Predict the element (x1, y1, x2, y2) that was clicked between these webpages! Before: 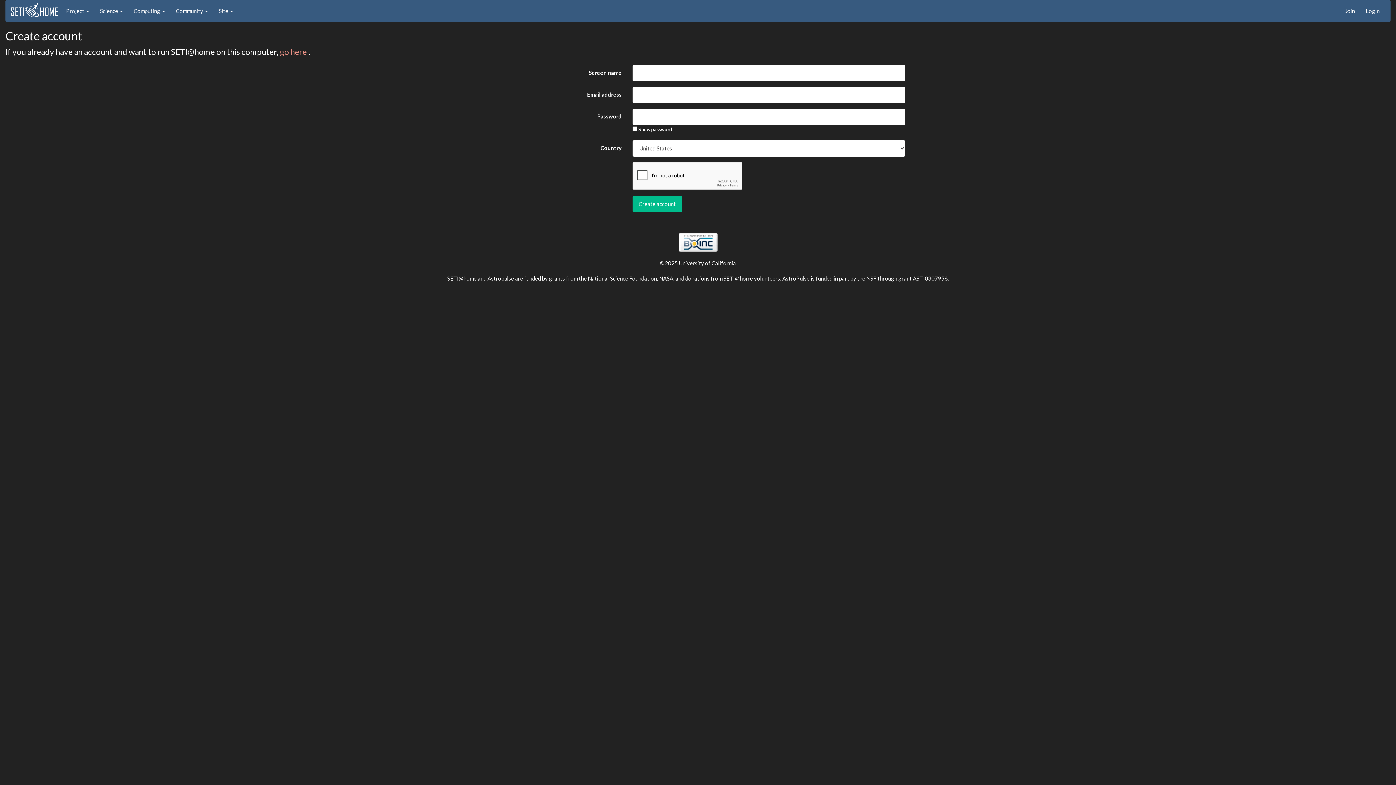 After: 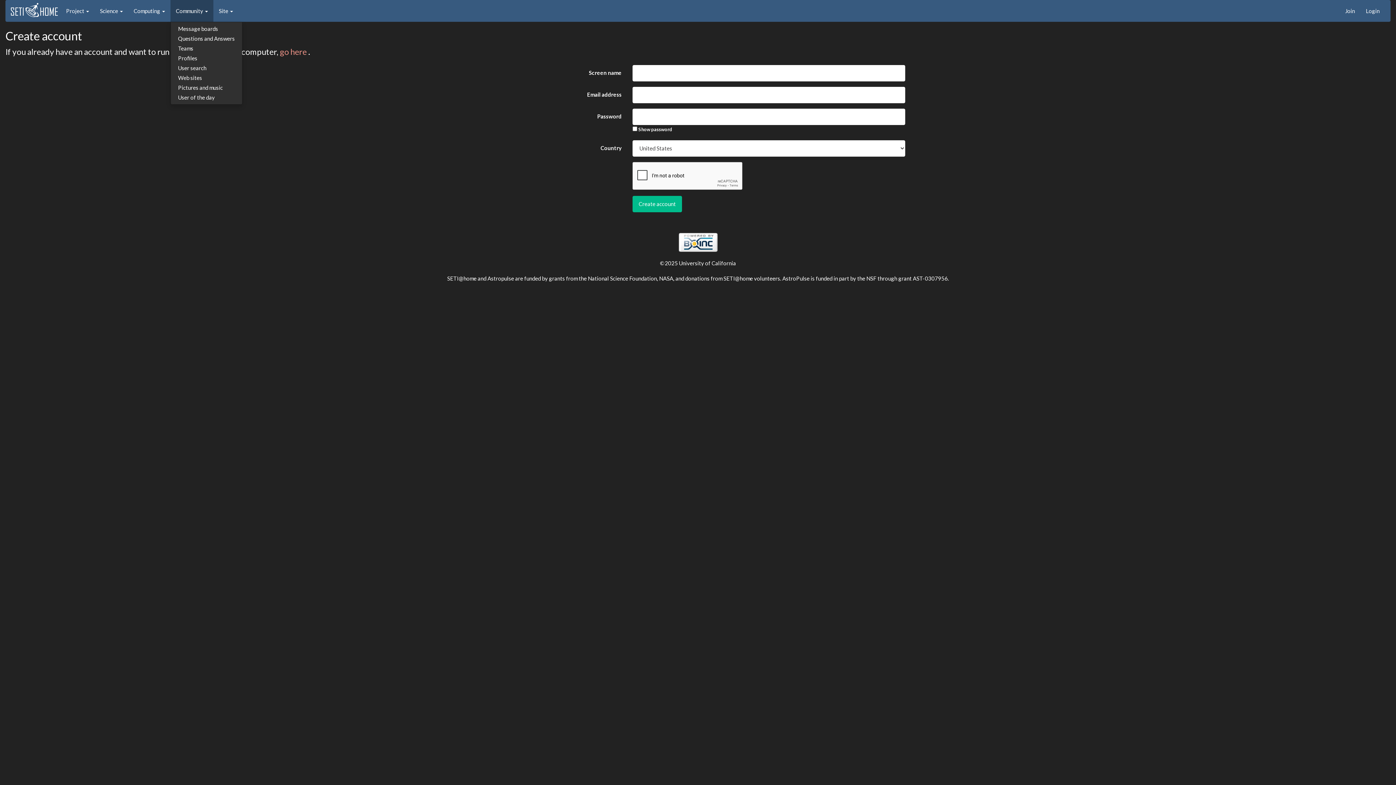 Action: bbox: (170, 0, 213, 21) label: Community 